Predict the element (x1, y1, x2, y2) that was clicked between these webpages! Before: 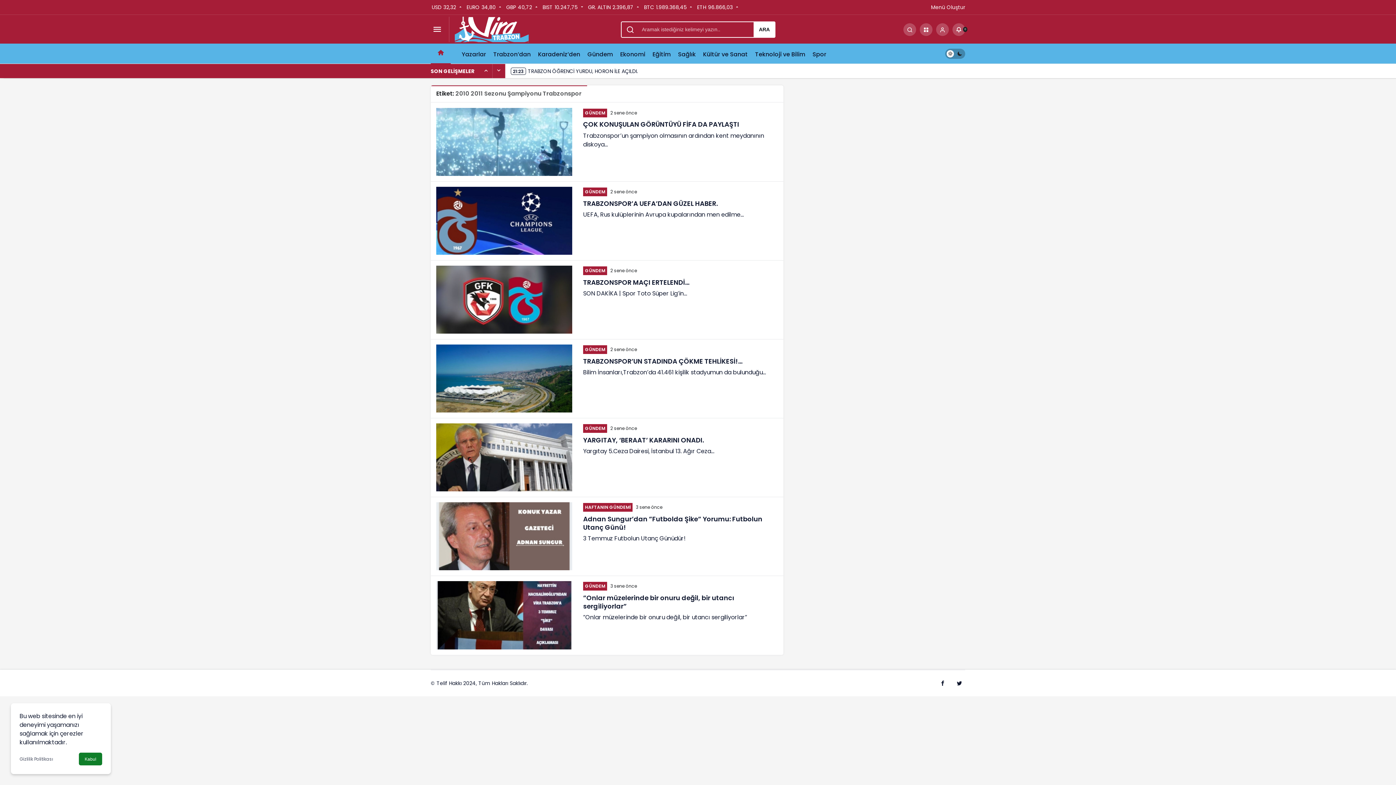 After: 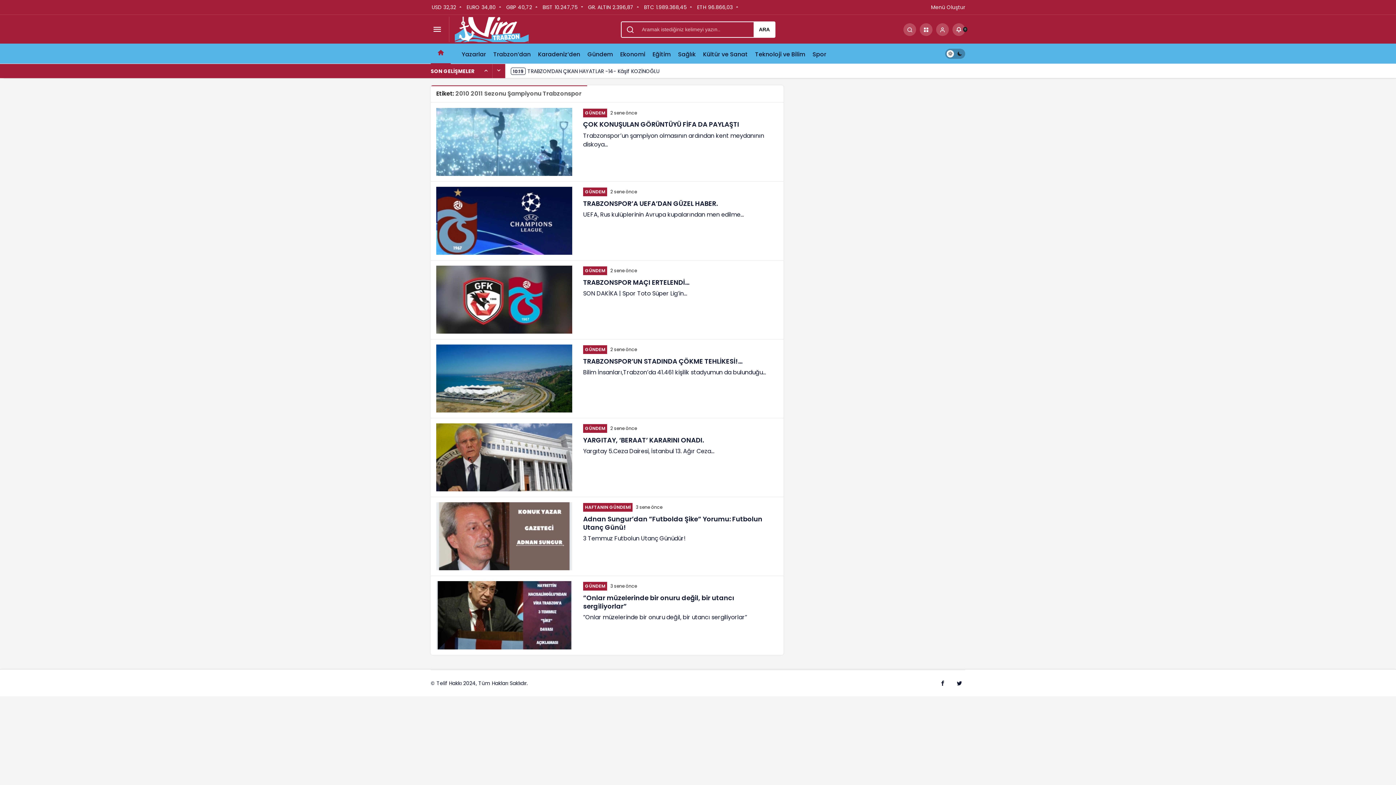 Action: bbox: (78, 753, 102, 765) label: Kabul